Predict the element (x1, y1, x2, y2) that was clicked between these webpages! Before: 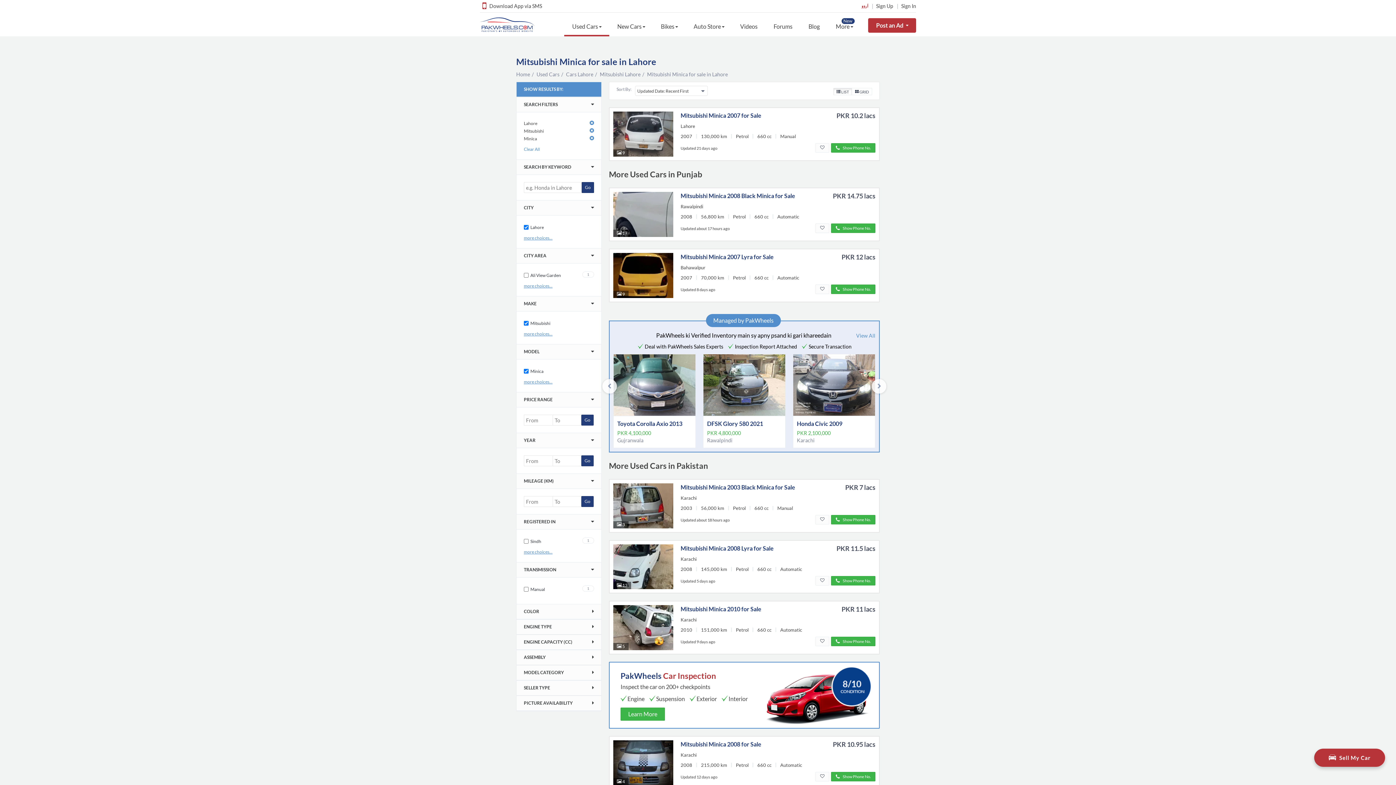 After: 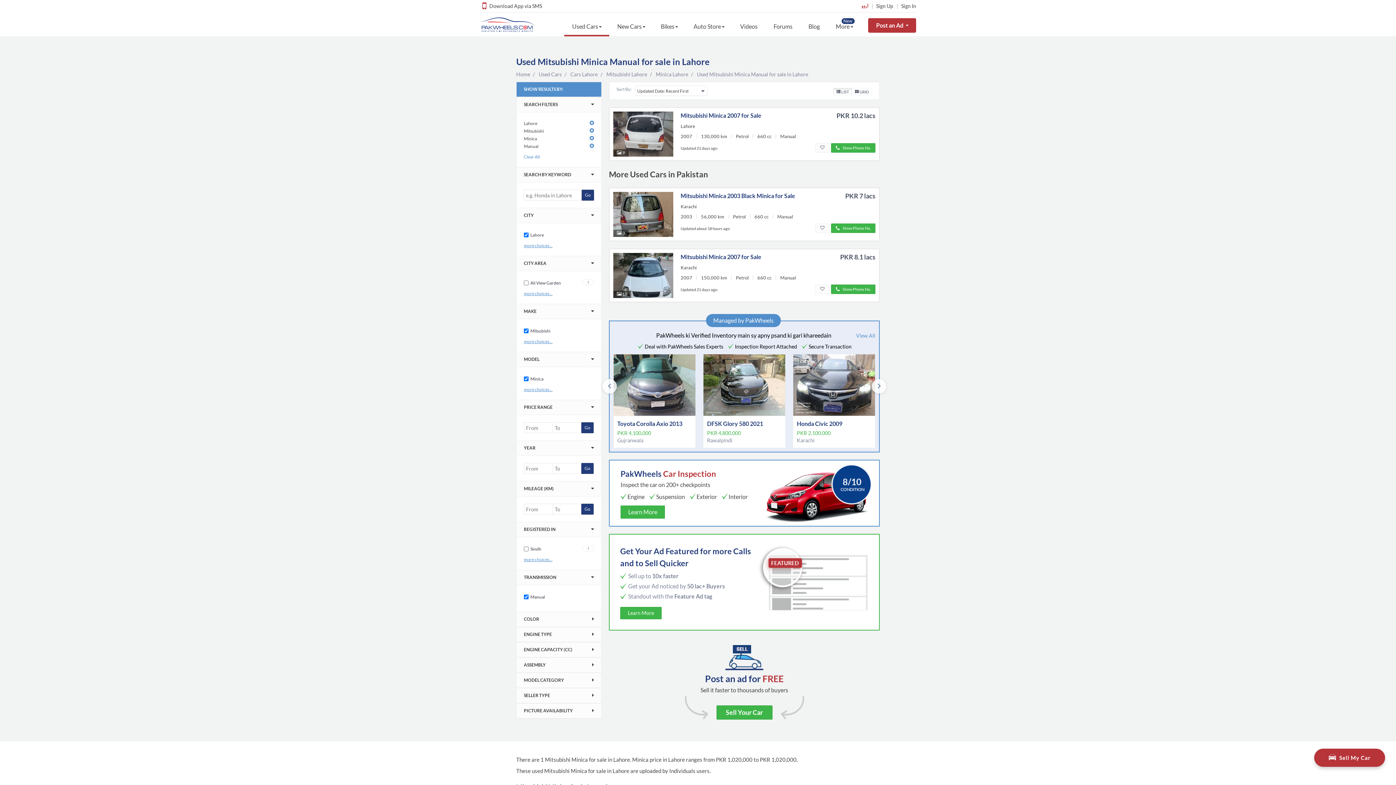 Action: bbox: (524, 586, 545, 592) label:  Manual
1